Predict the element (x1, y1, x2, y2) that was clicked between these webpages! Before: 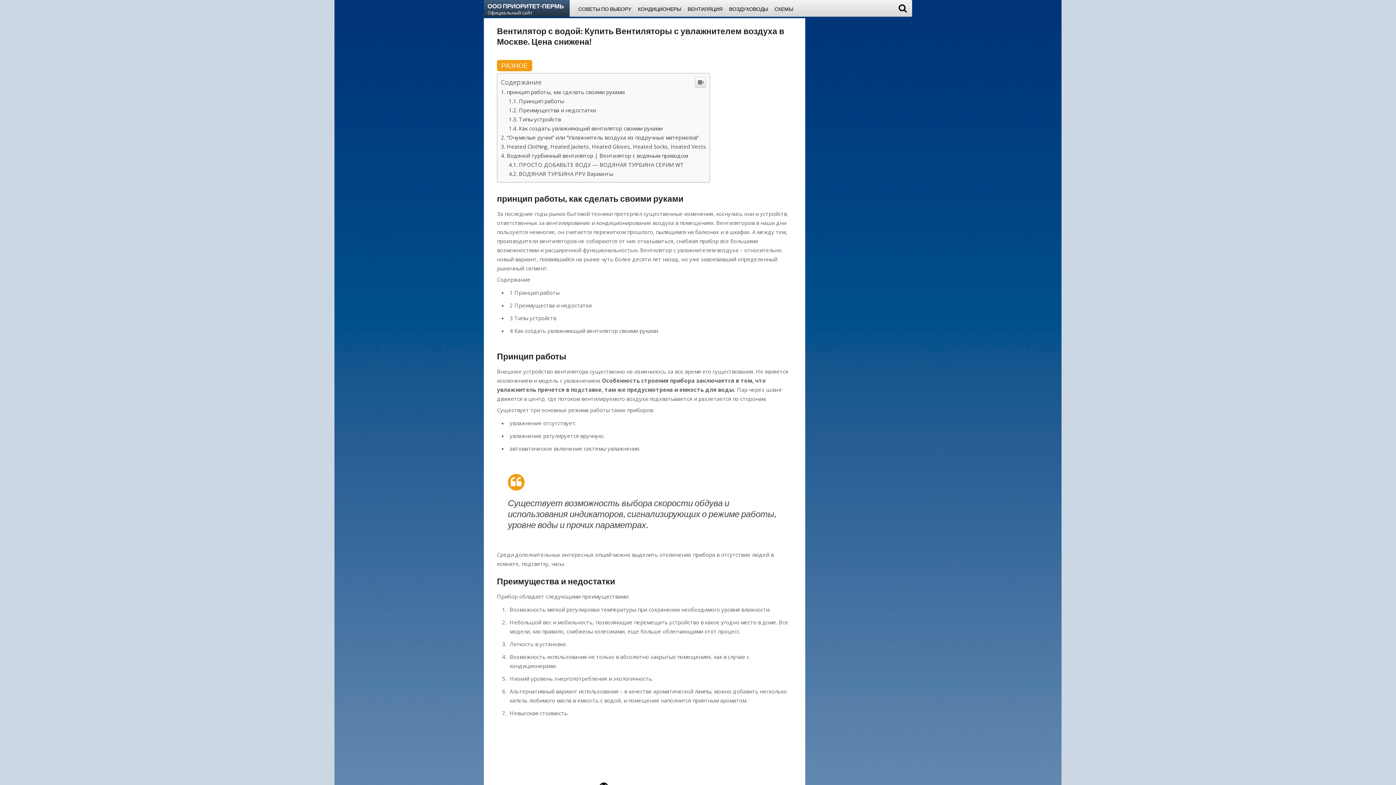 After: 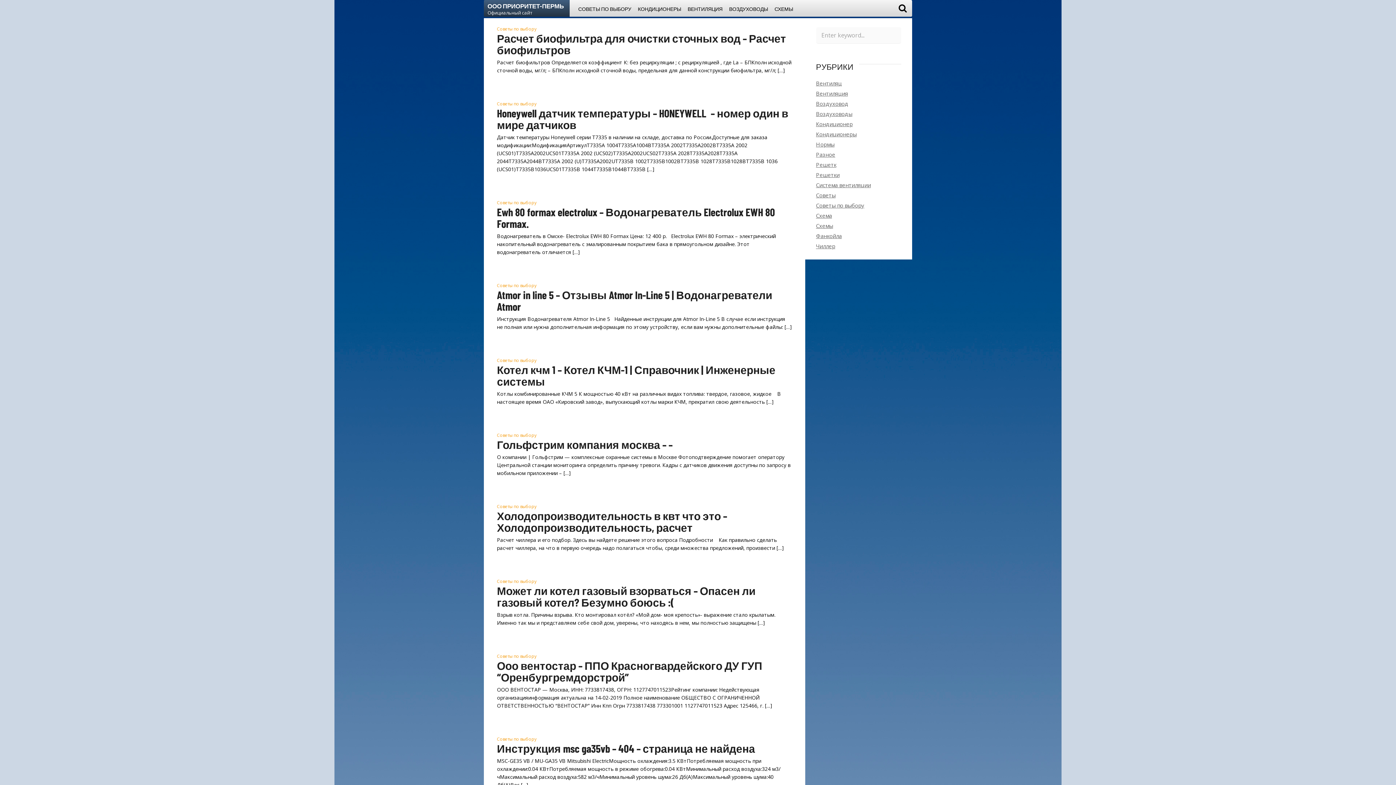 Action: label: СОВЕТЫ ПО ВЫБОРУ bbox: (578, 5, 631, 12)